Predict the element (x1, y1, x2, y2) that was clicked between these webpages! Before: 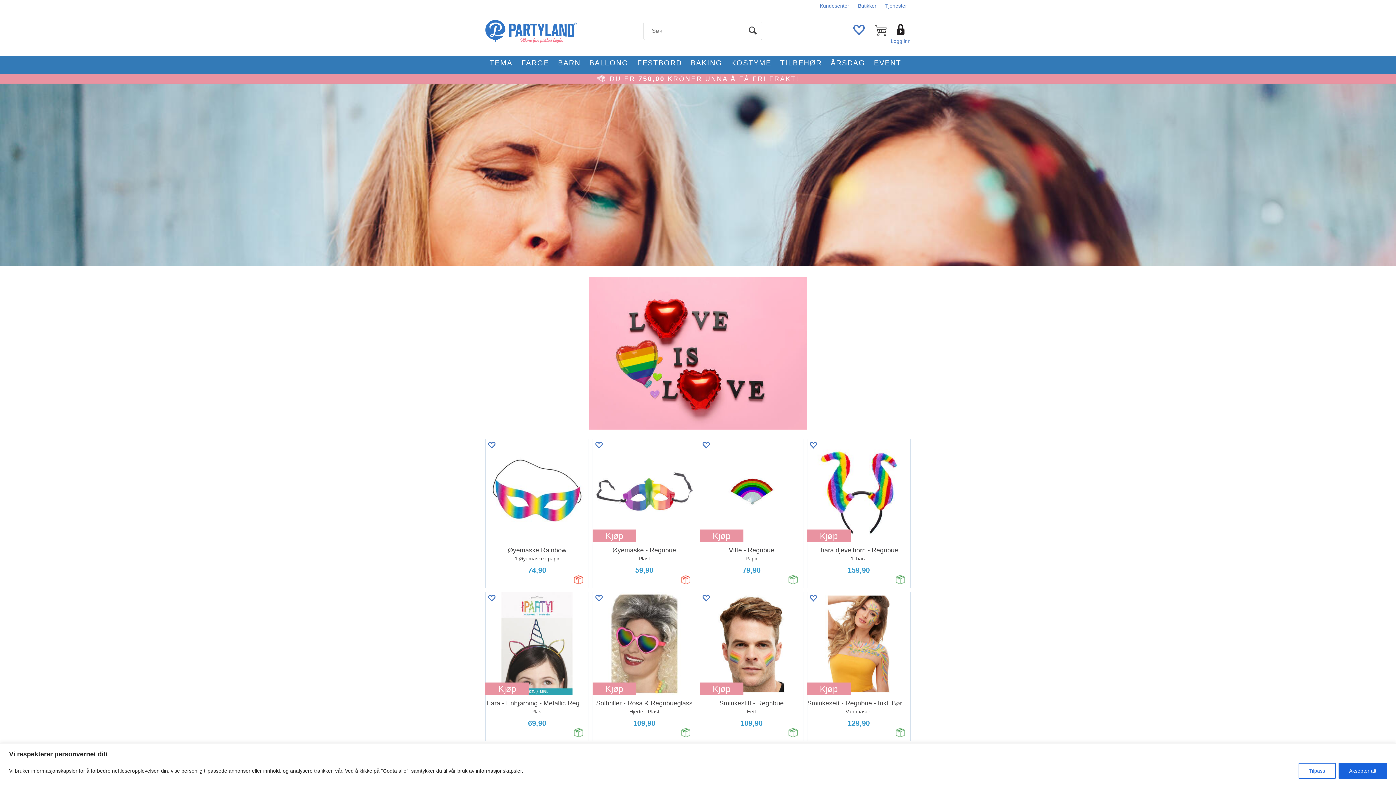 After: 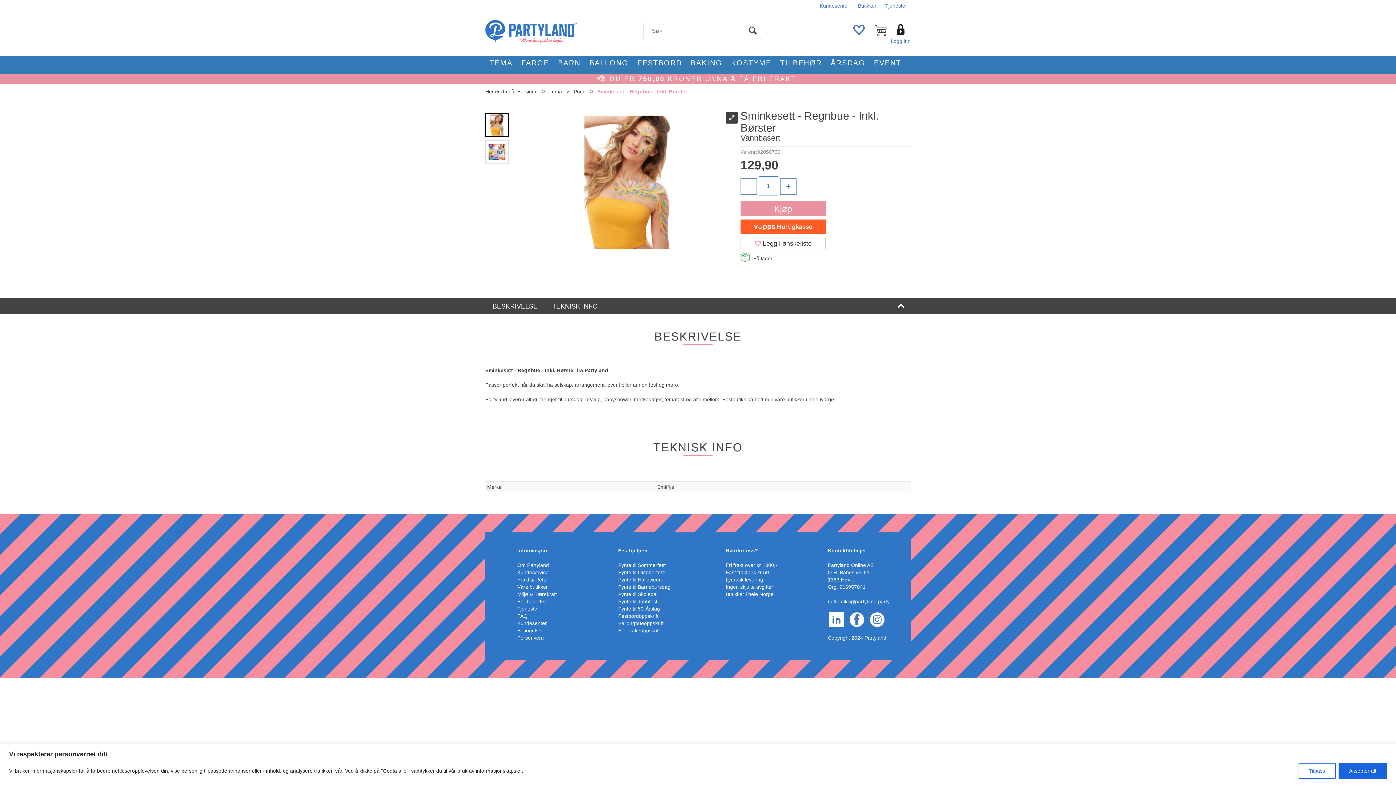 Action: bbox: (807, 699, 910, 715) label: Sminkesett - Regnbue - Inkl. Børster
Vannbasert